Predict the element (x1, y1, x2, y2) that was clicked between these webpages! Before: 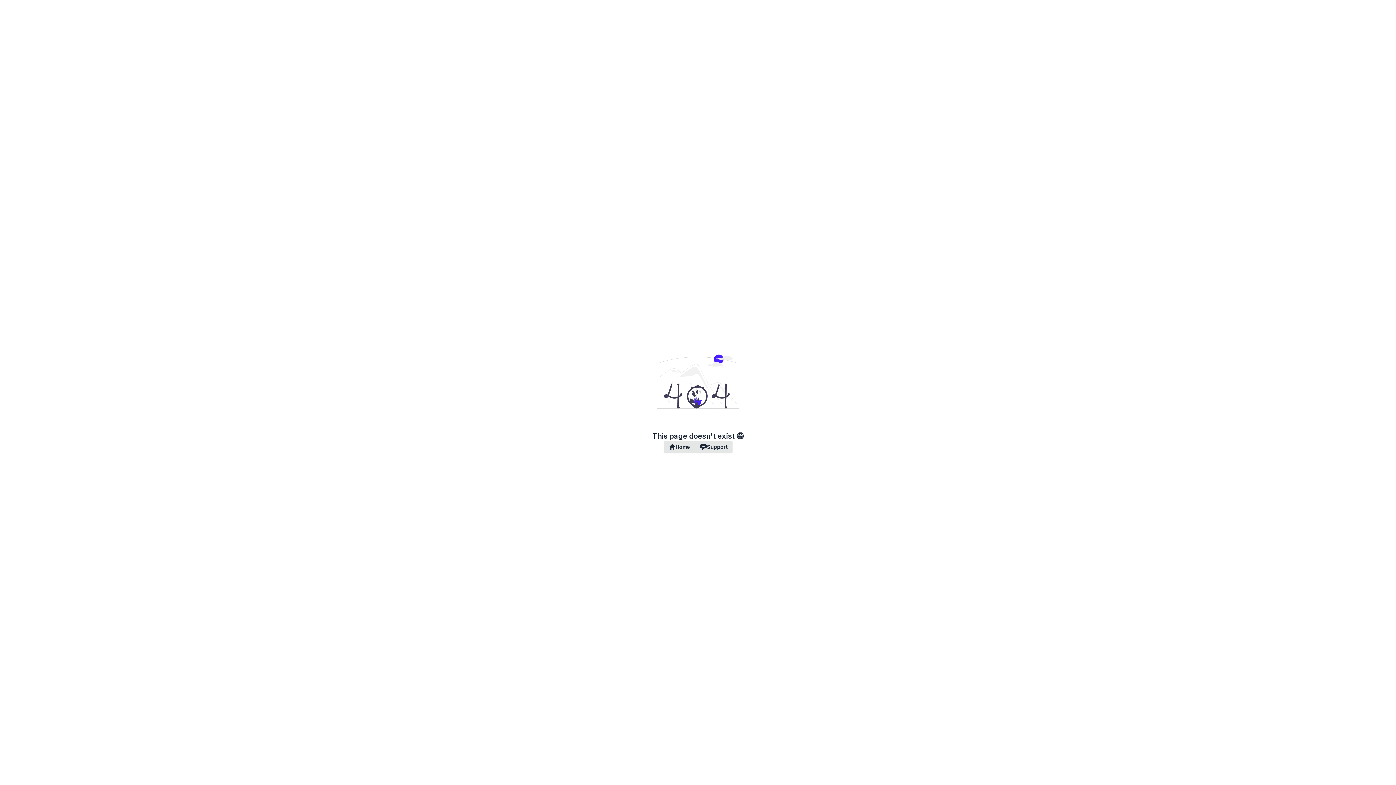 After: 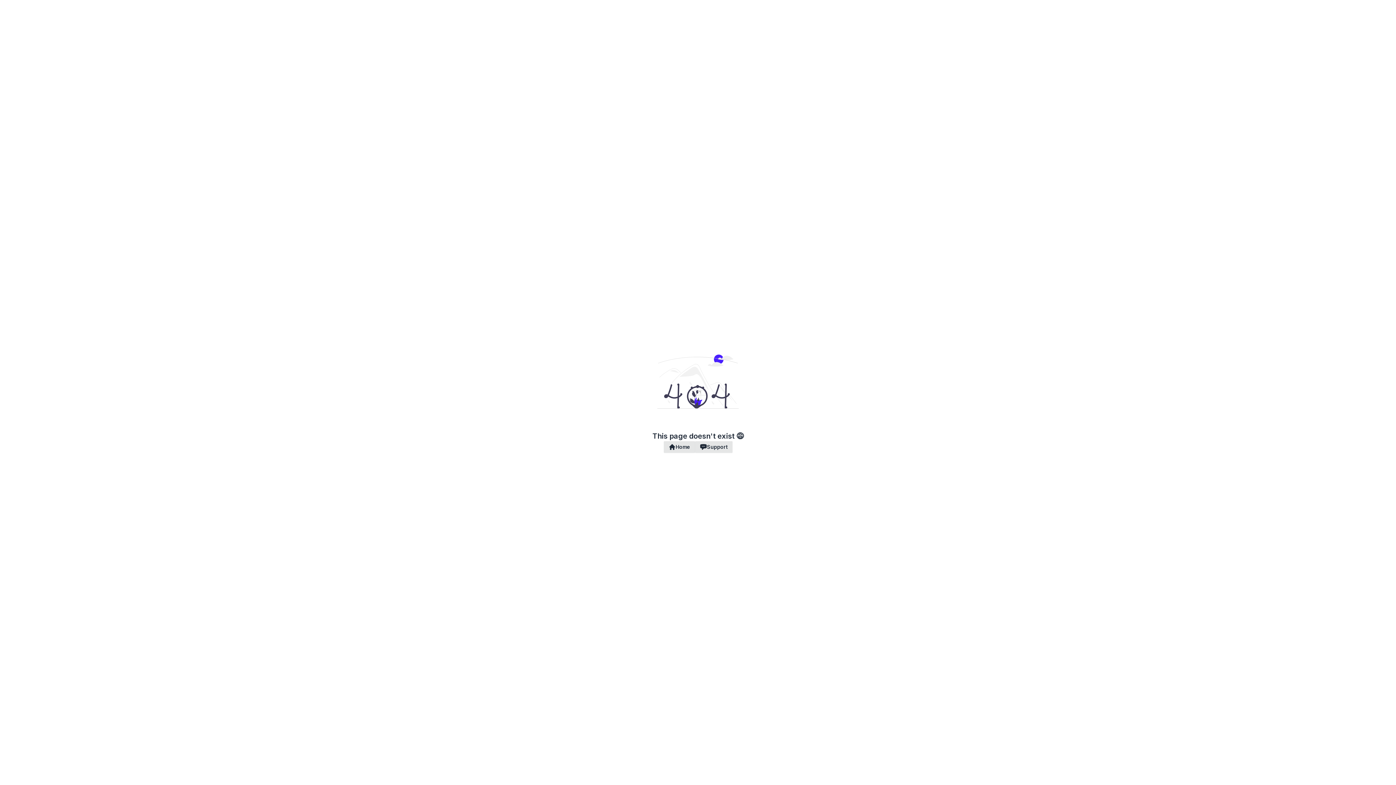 Action: label: Home bbox: (663, 441, 695, 453)